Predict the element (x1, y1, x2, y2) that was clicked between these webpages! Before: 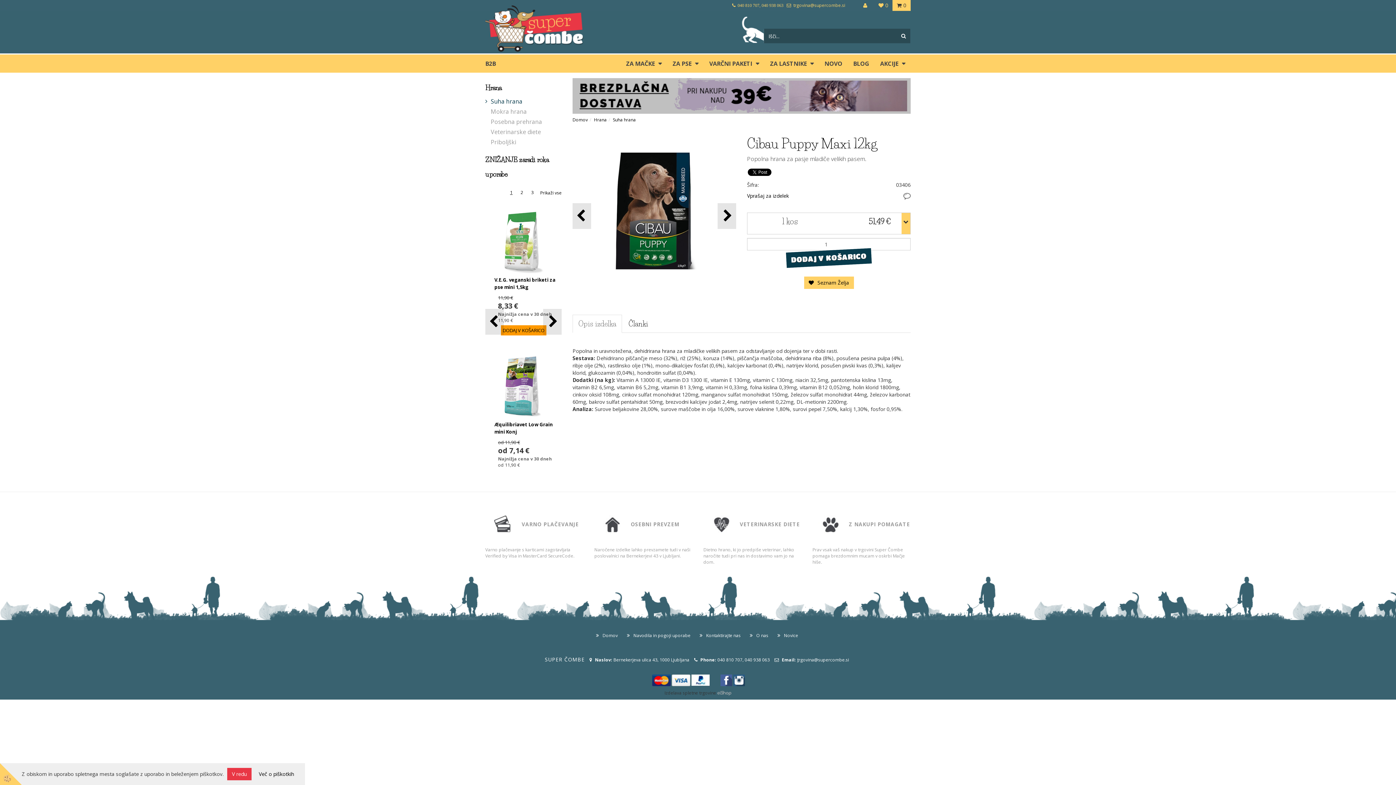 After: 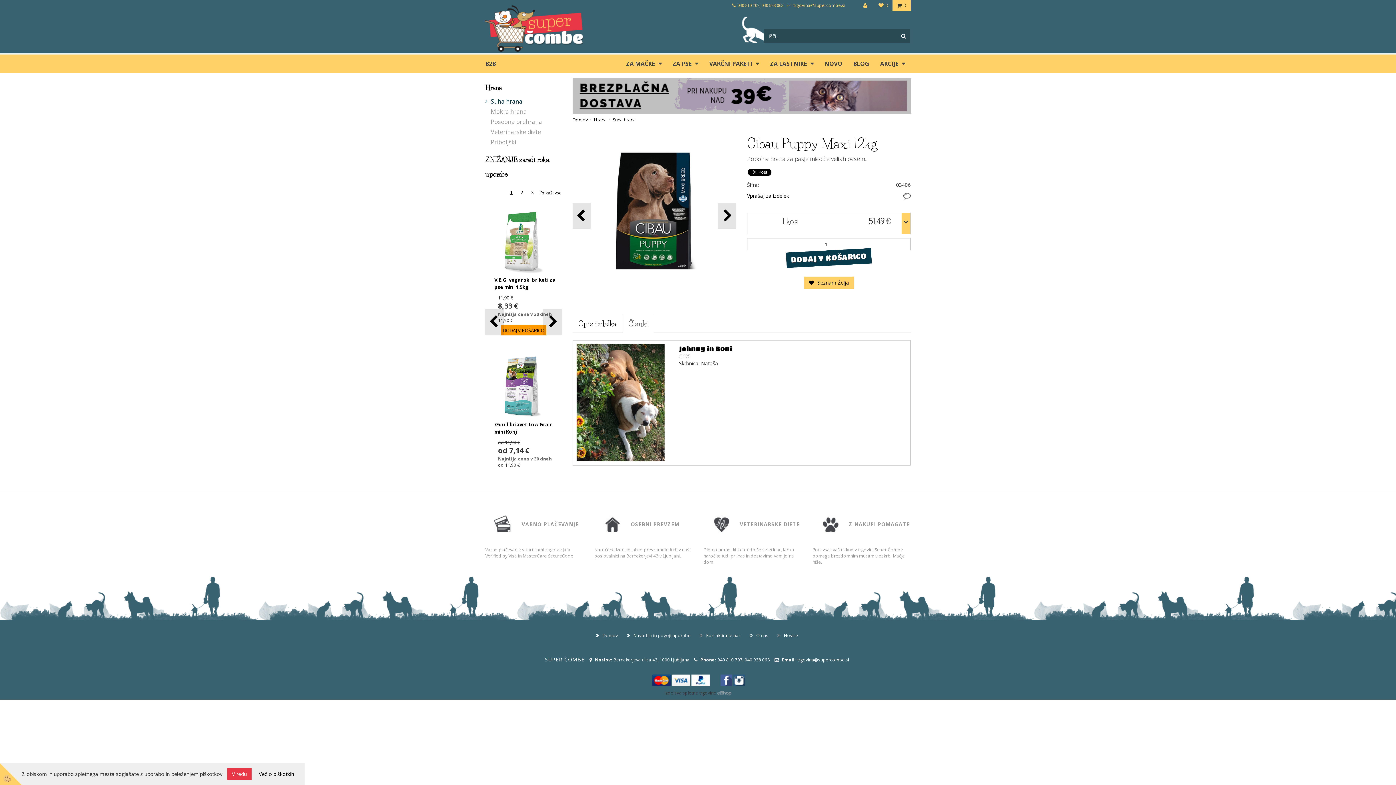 Action: label: Članki bbox: (622, 314, 654, 333)